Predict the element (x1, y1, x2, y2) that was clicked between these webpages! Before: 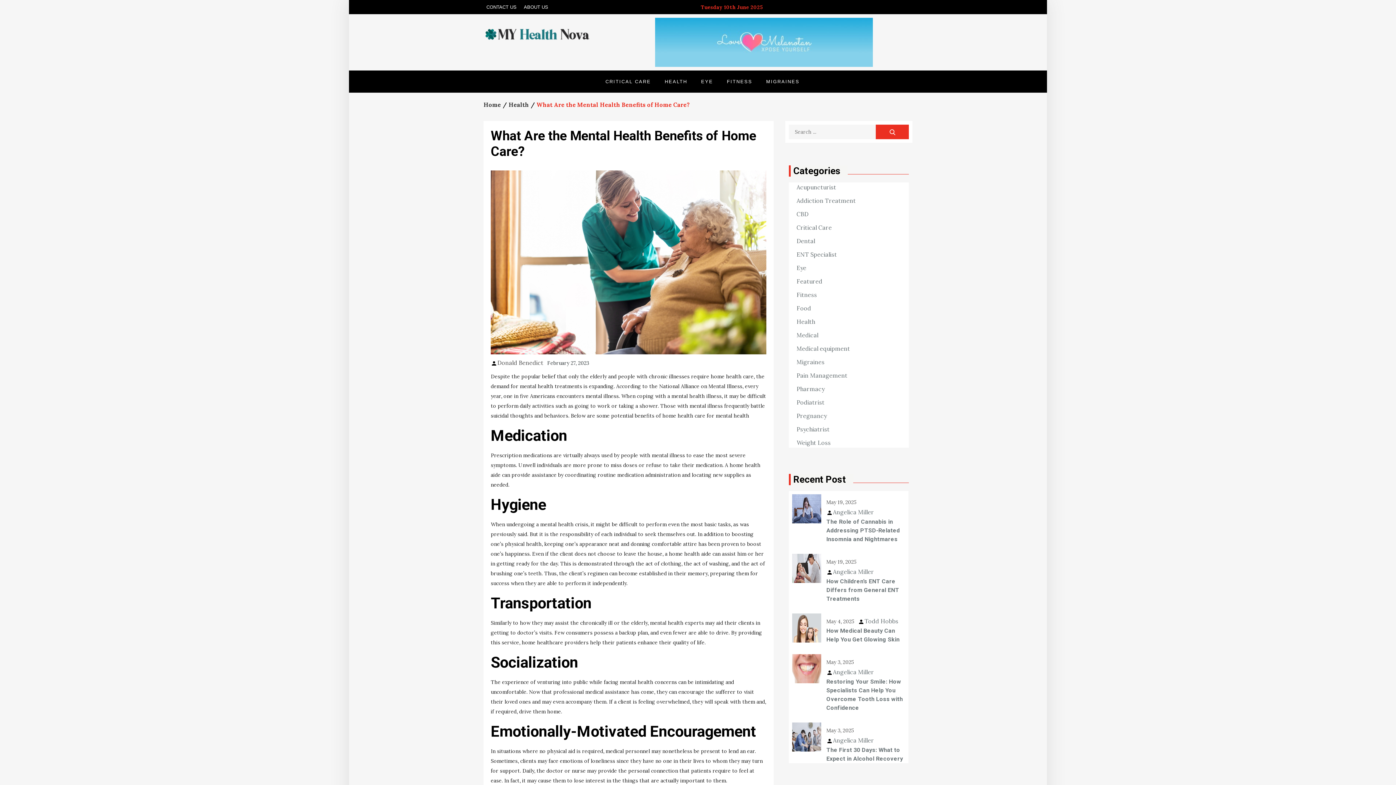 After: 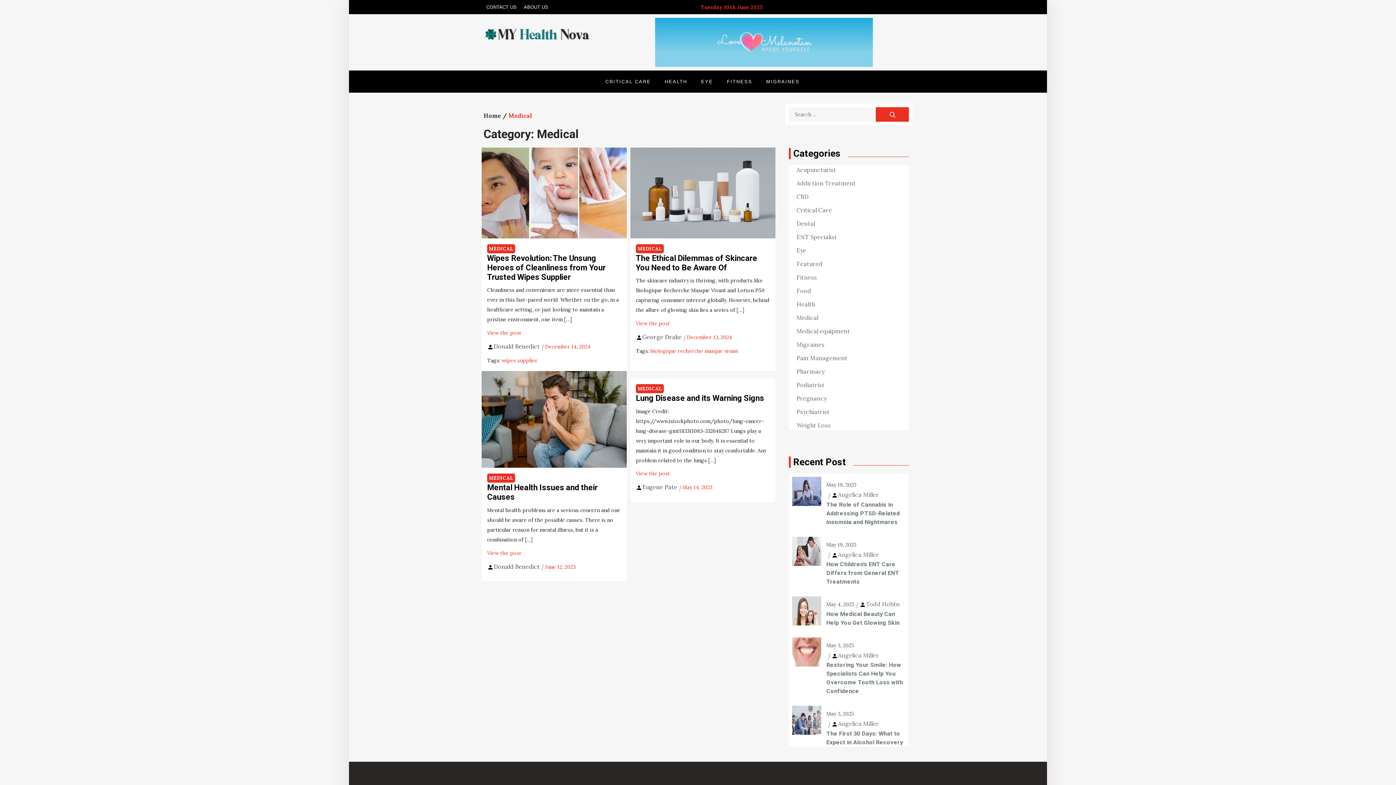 Action: label: Medical bbox: (796, 330, 818, 340)